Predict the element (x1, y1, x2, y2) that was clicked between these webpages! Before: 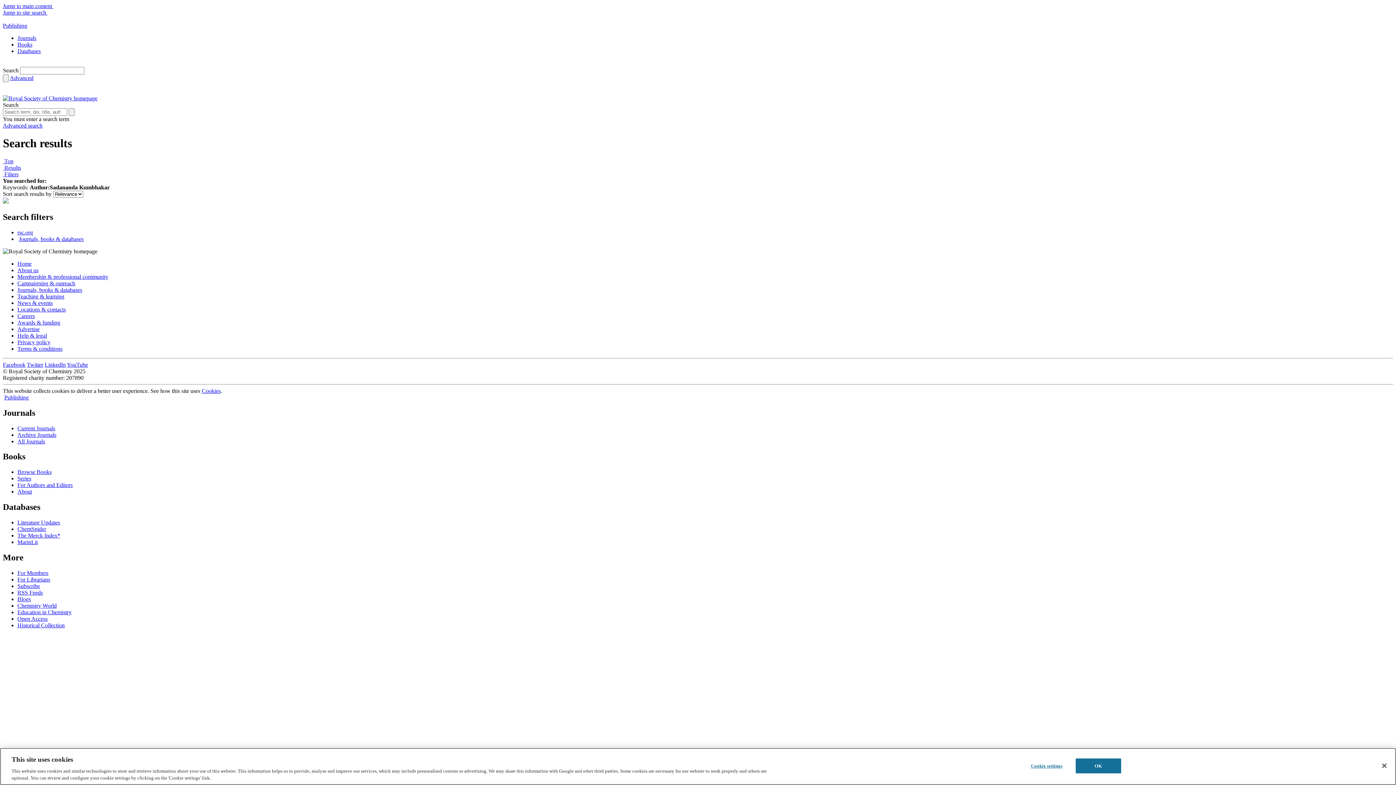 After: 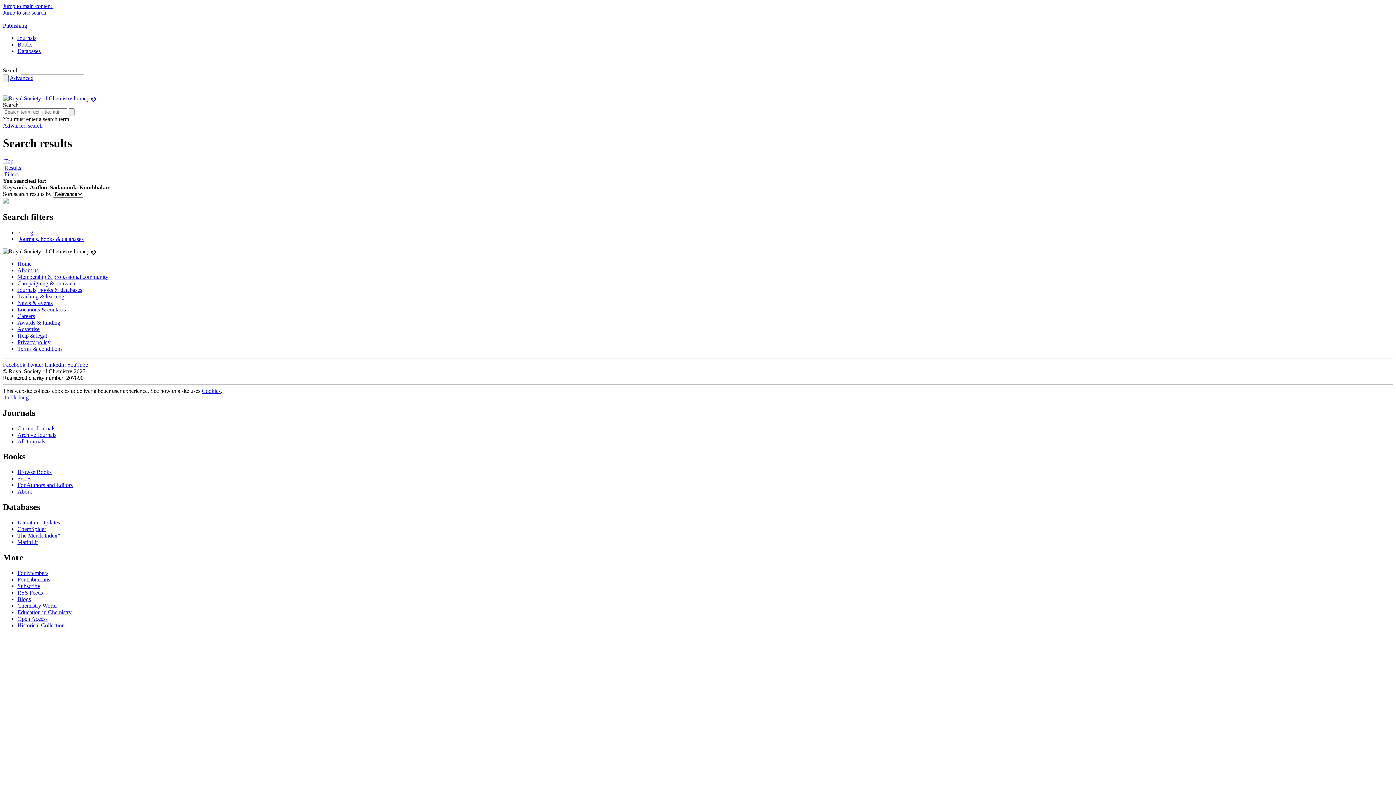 Action: bbox: (17, 532, 60, 538) label: The Merck Index*